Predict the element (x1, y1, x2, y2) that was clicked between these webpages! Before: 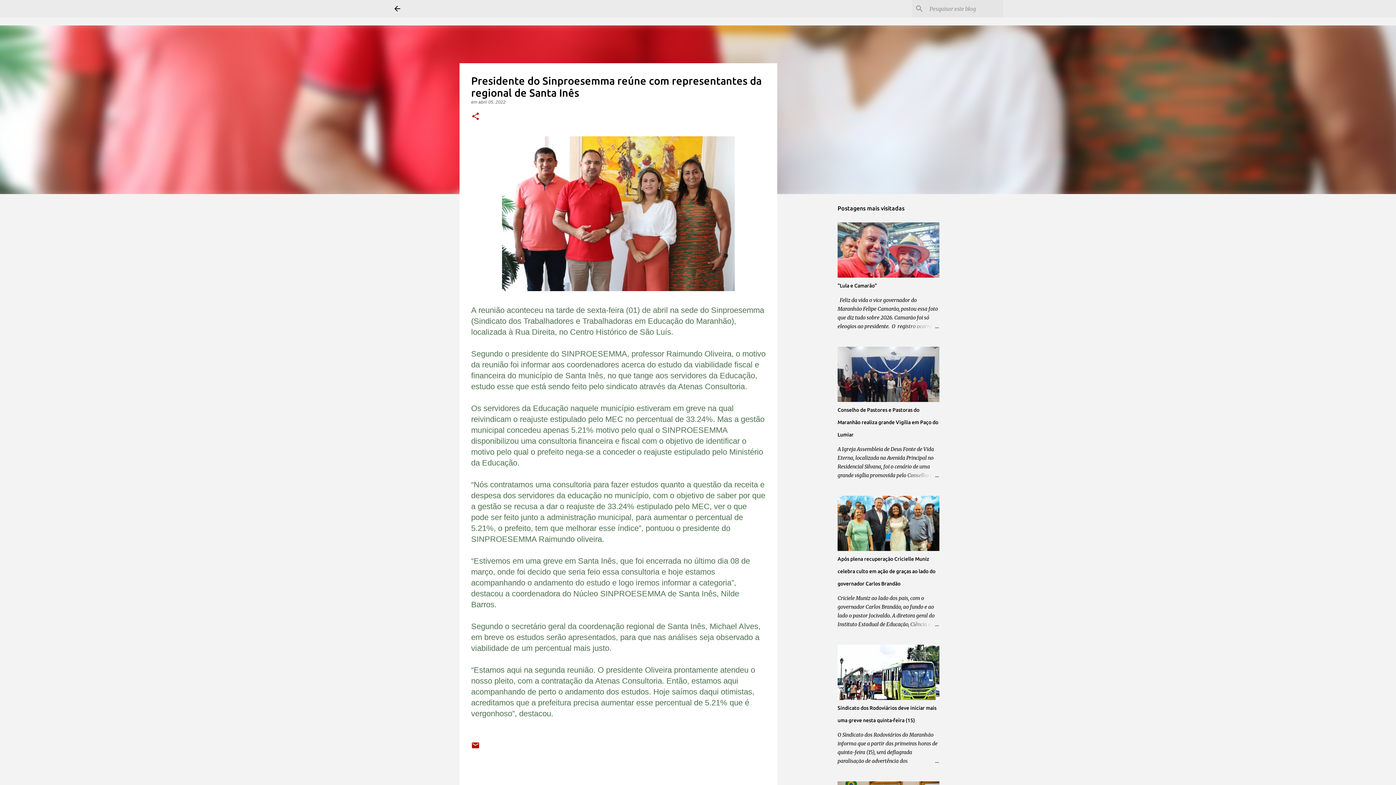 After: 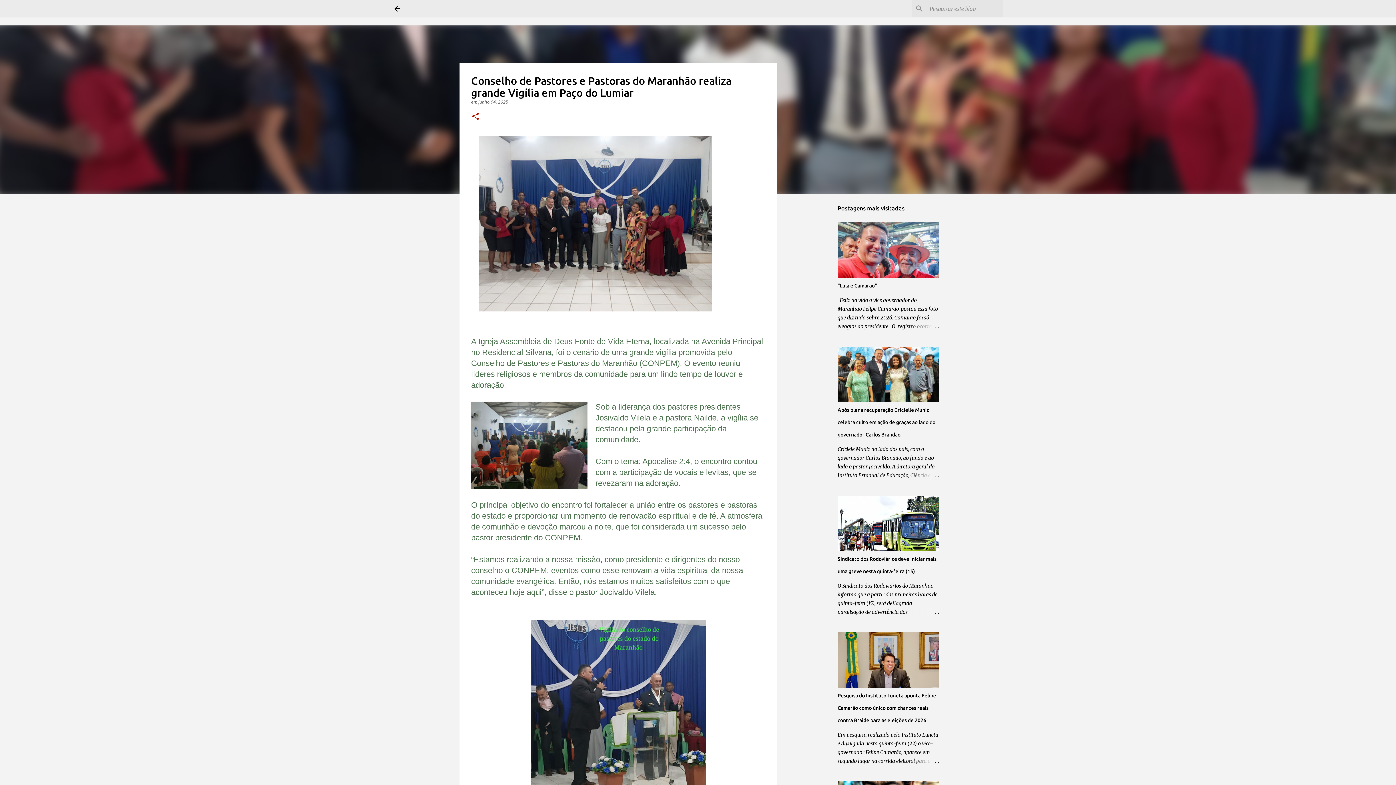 Action: bbox: (904, 471, 939, 480)